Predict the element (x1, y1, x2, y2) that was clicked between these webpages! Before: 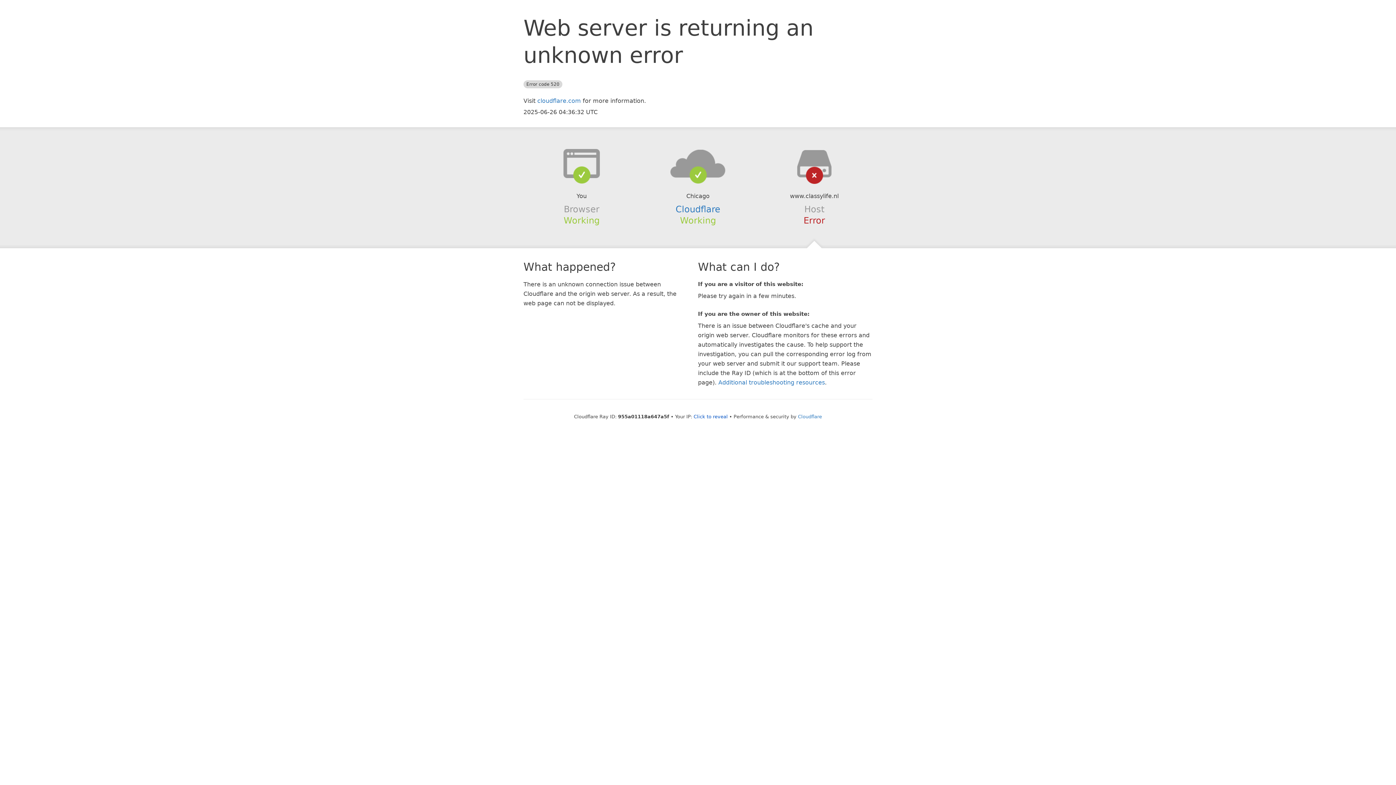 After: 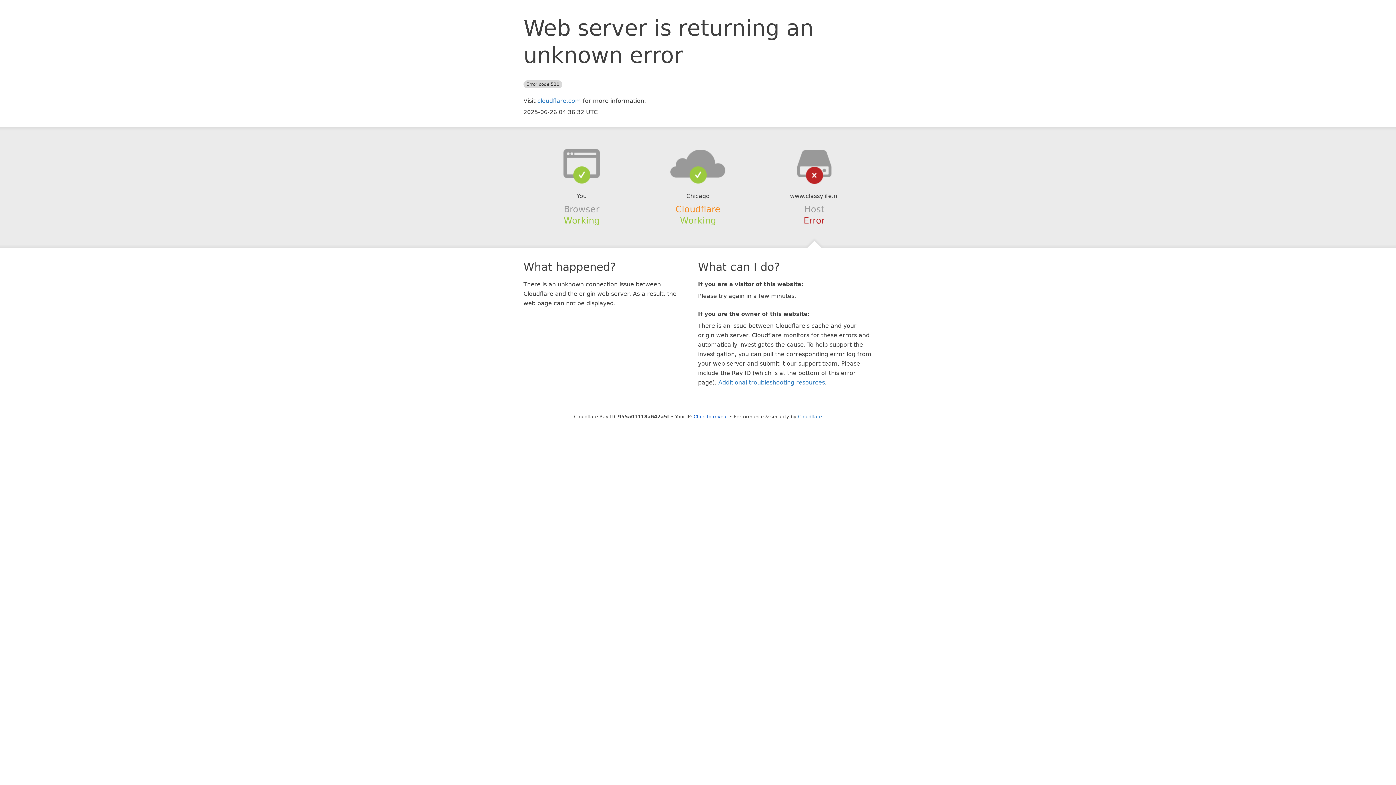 Action: bbox: (675, 204, 720, 214) label: Cloudflare